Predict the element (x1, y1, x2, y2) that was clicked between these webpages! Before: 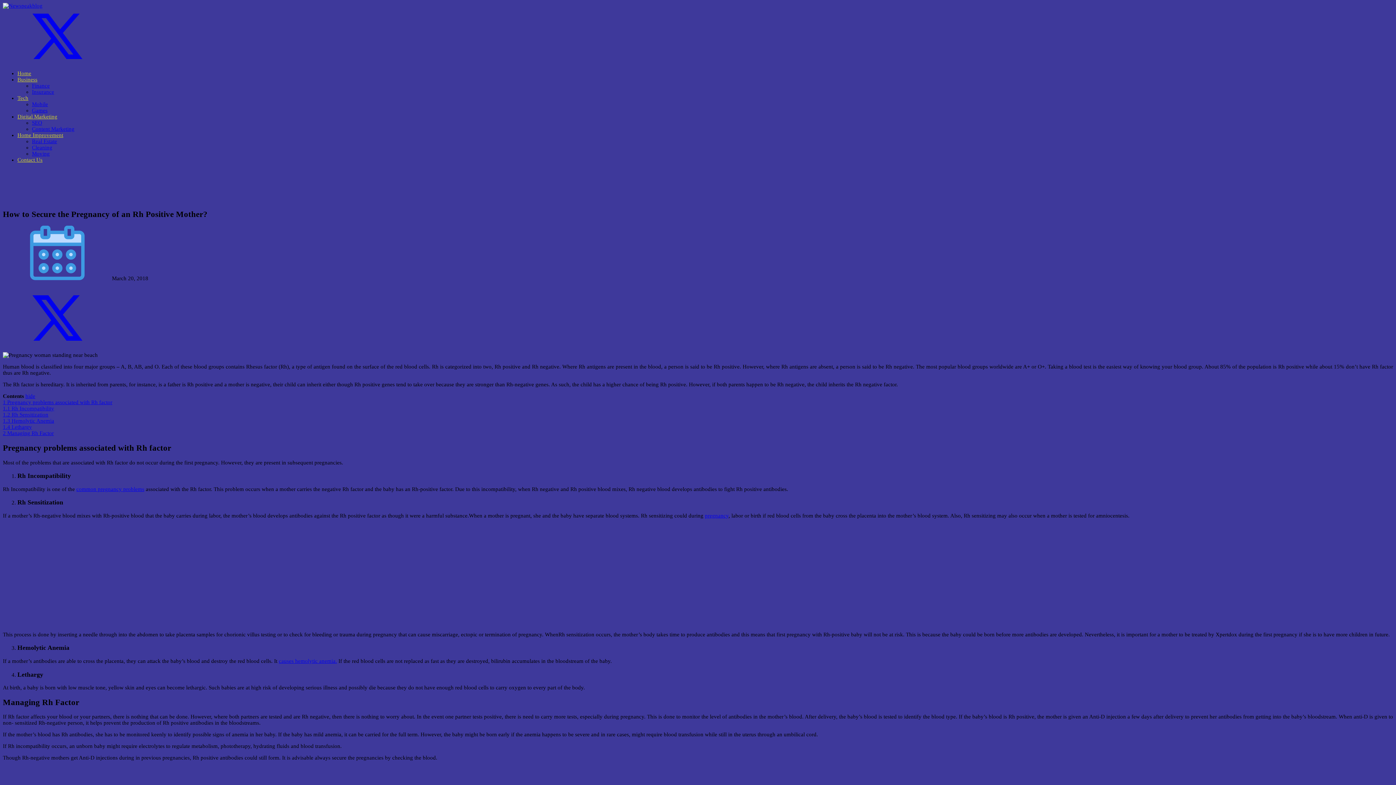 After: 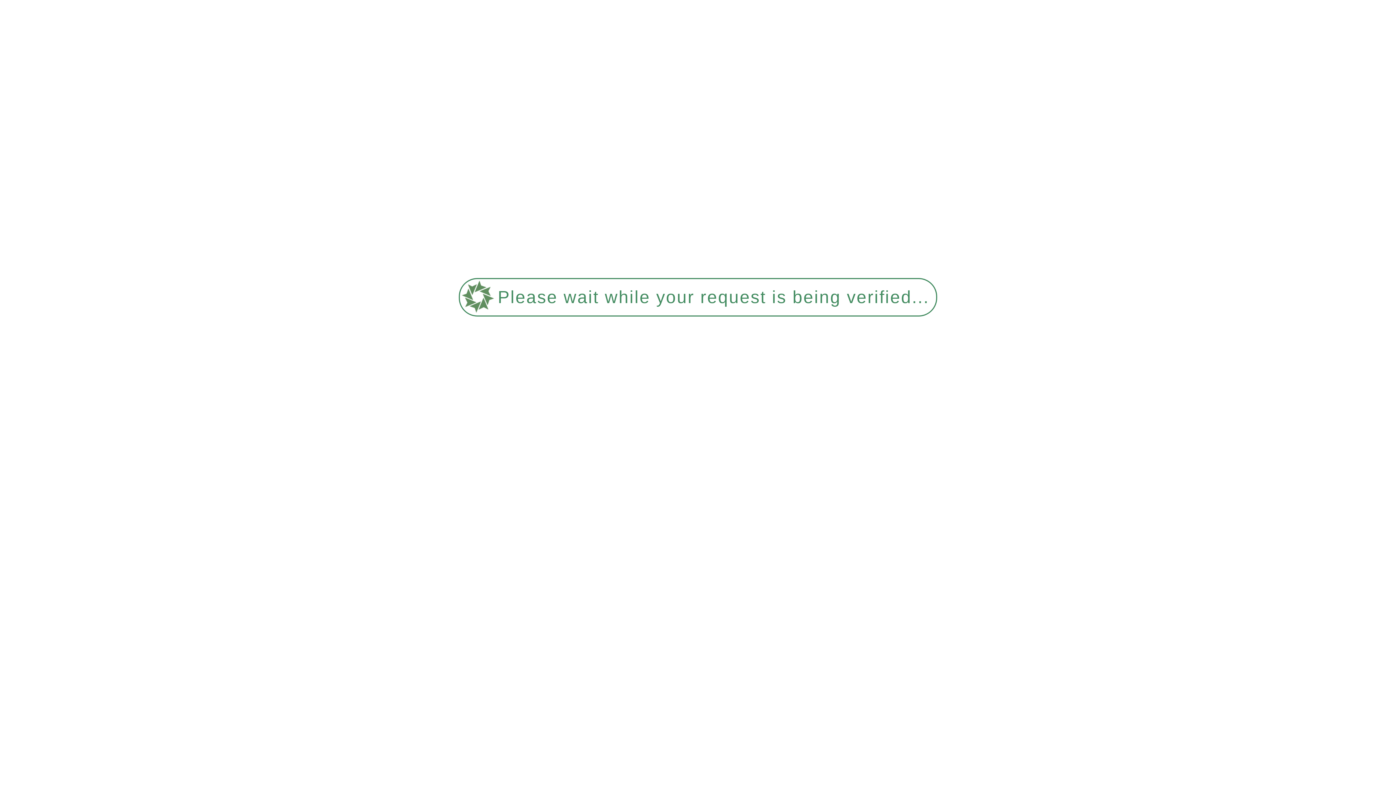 Action: bbox: (32, 144, 52, 150) label: Cleaning